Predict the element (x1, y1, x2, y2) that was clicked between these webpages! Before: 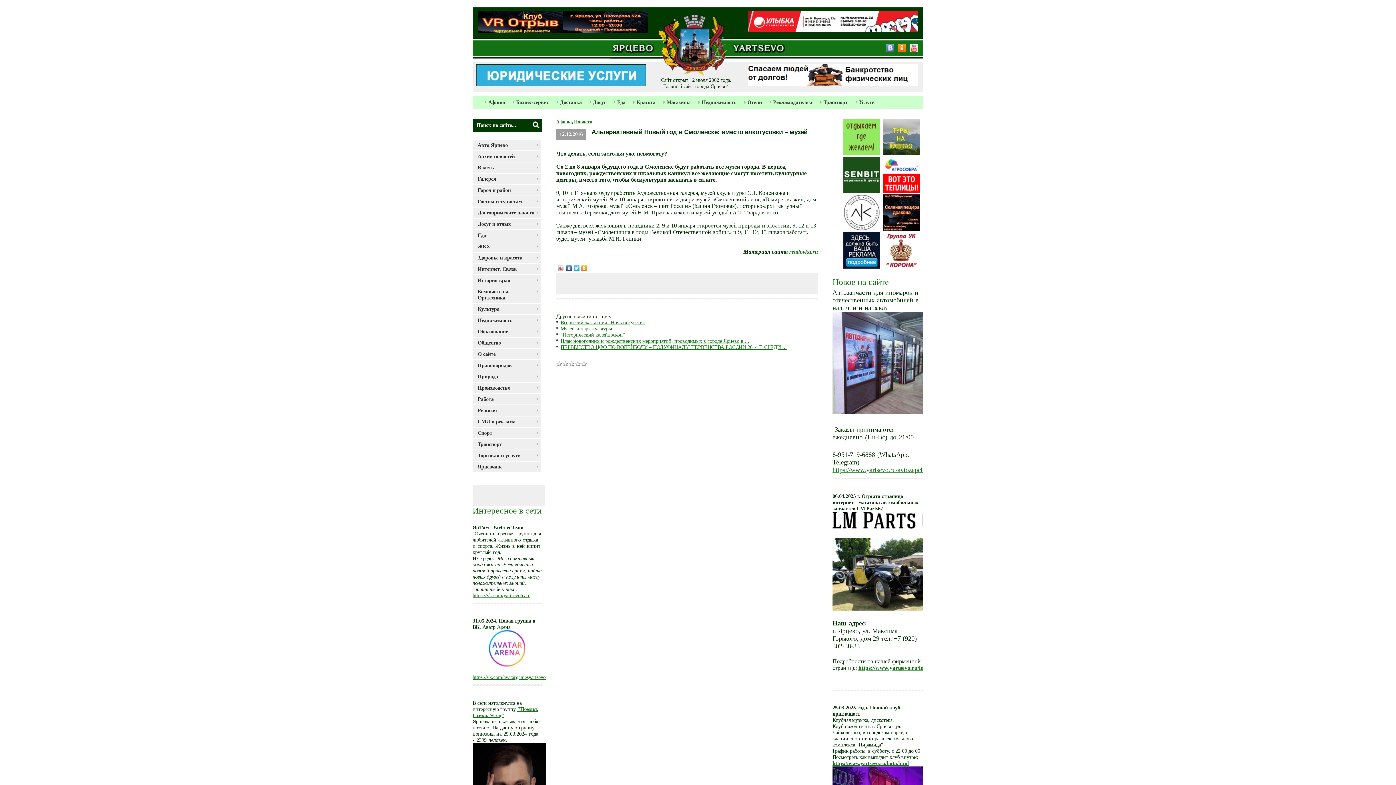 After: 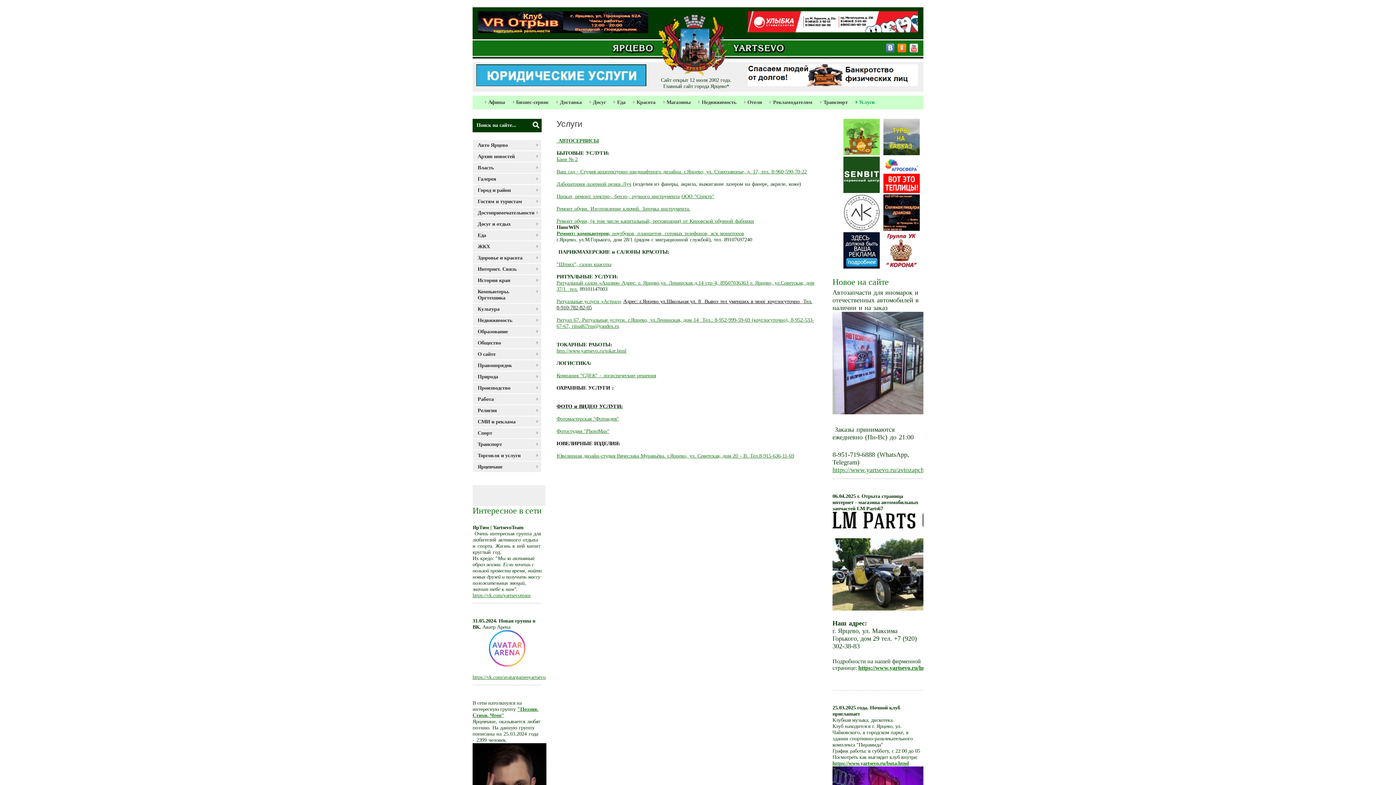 Action: bbox: (855, 99, 874, 105) label: Услуги